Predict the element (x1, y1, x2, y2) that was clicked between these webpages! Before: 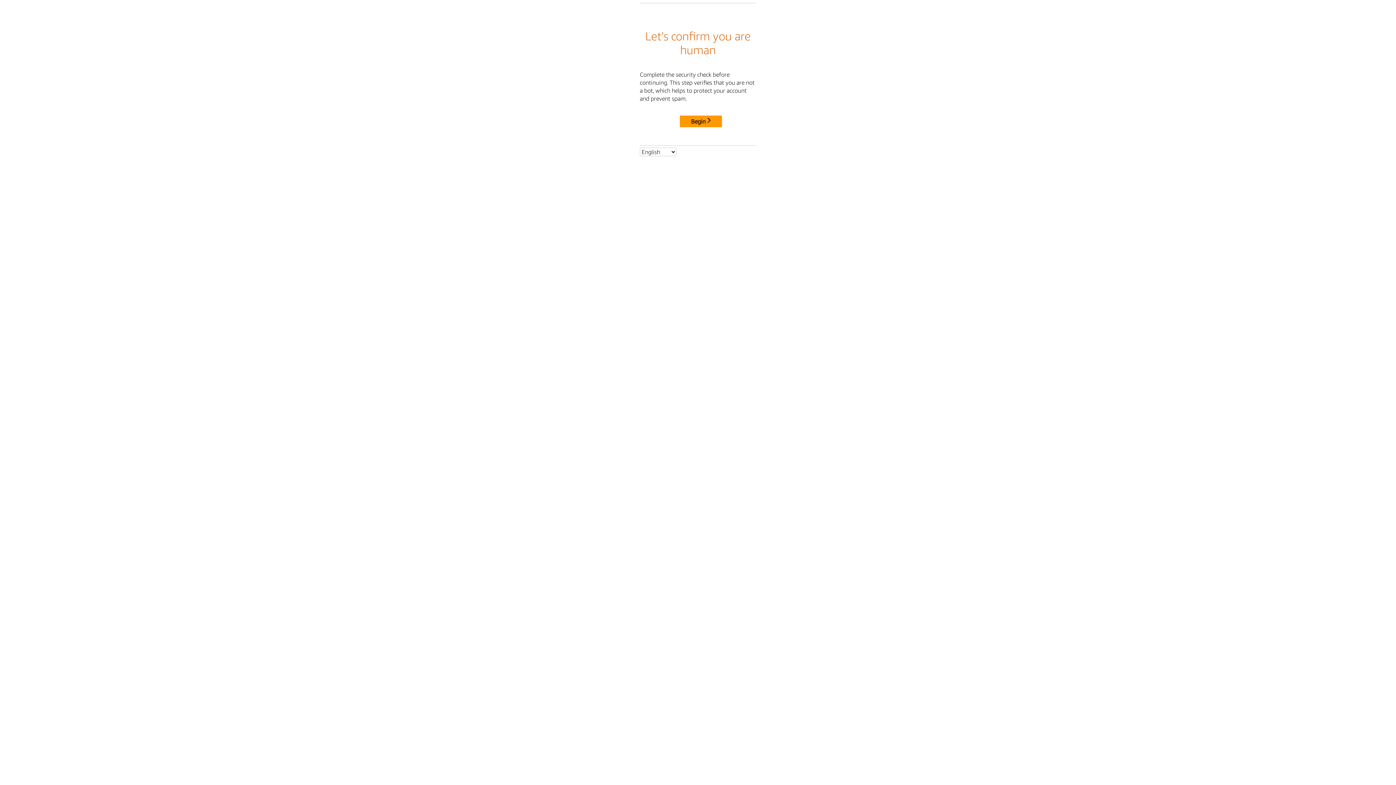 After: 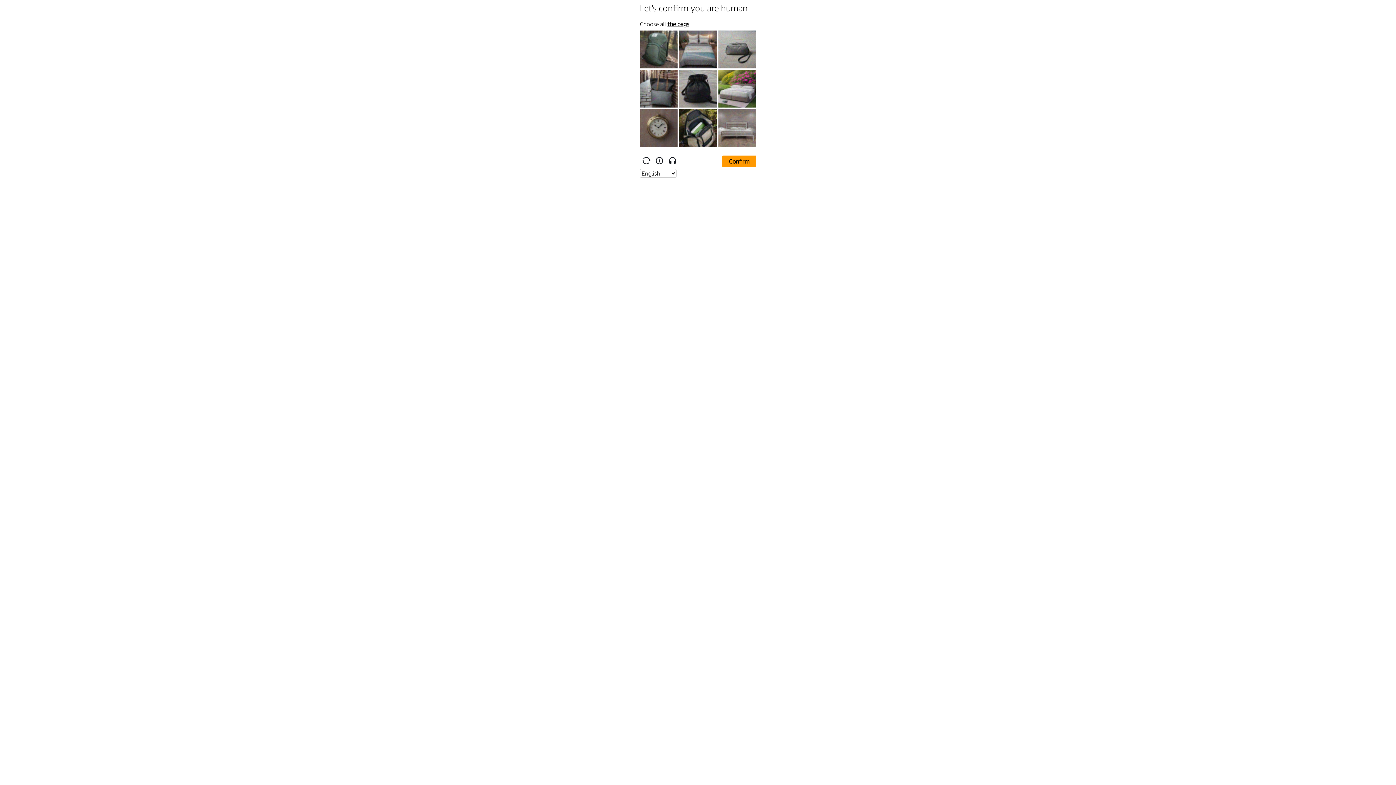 Action: bbox: (680, 114, 724, 125) label: Begin